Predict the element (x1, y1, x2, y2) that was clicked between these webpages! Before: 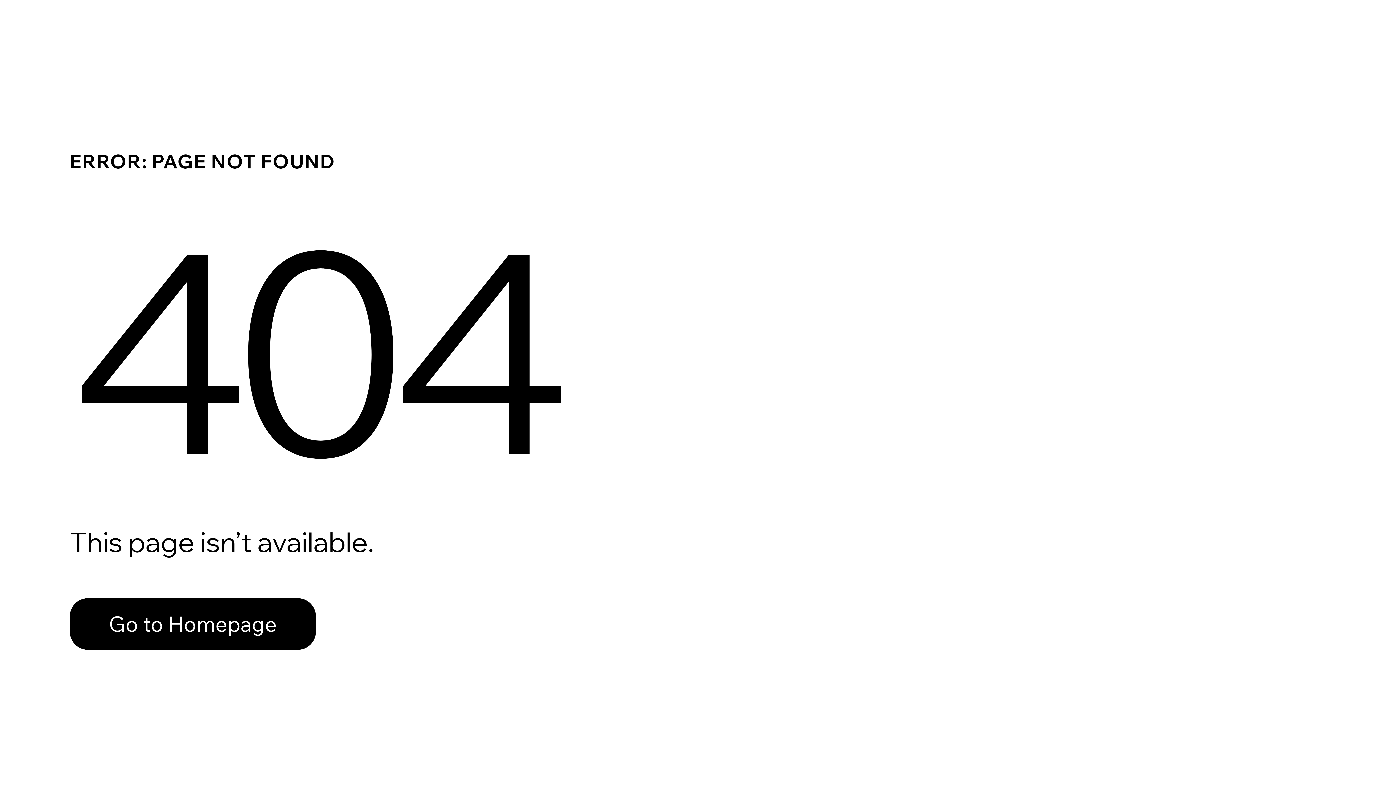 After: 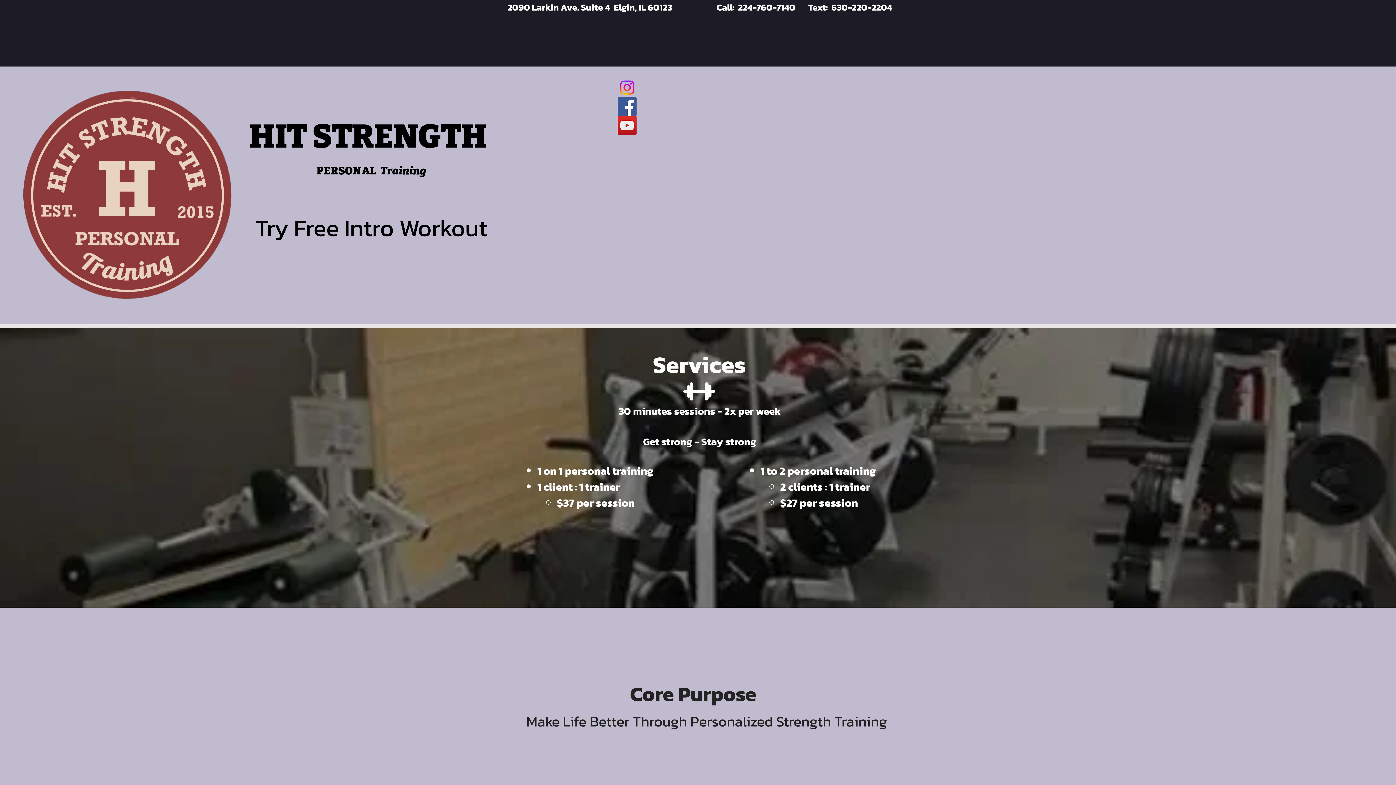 Action: bbox: (69, 582, 768, 659) label: Go to Homepage